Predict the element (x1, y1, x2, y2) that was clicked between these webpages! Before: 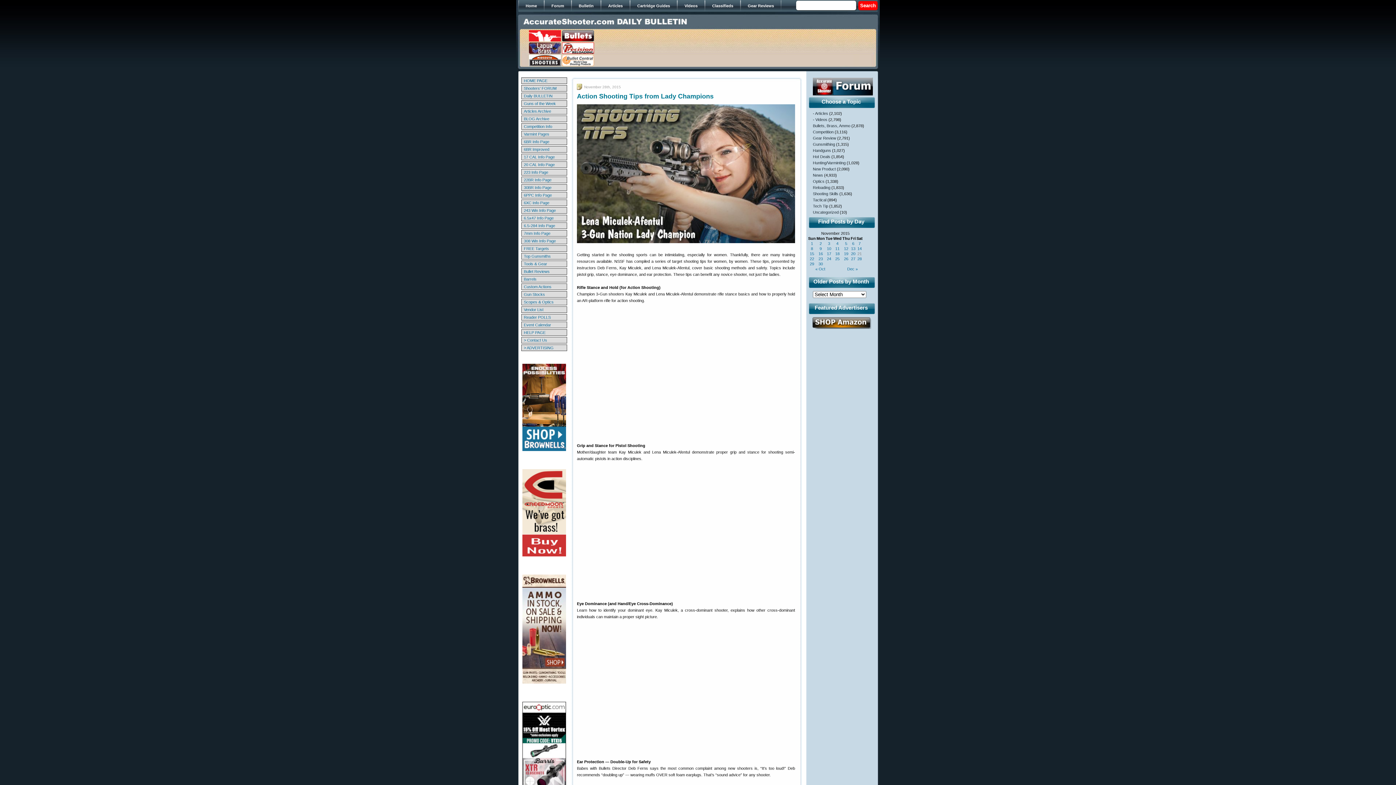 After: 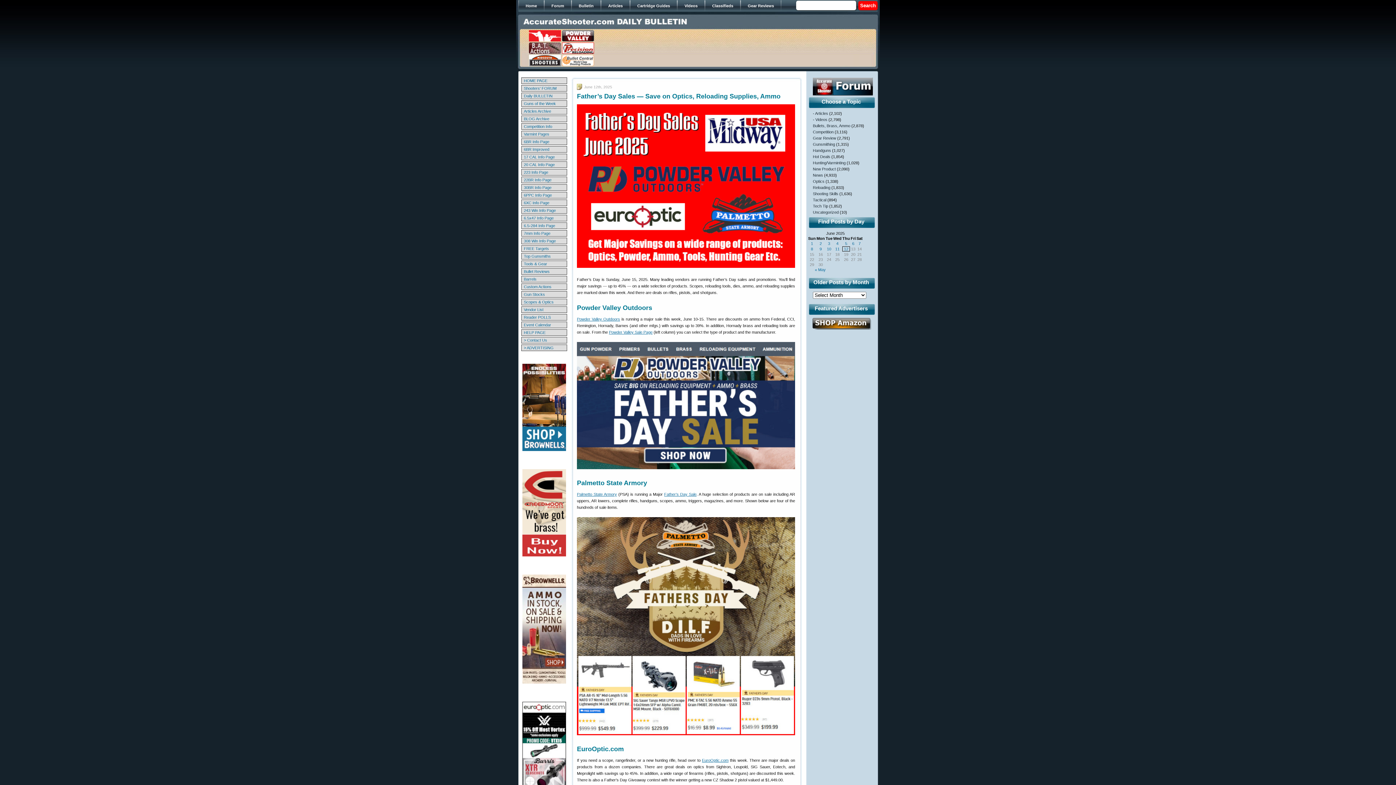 Action: bbox: (516, 24, 705, 29)